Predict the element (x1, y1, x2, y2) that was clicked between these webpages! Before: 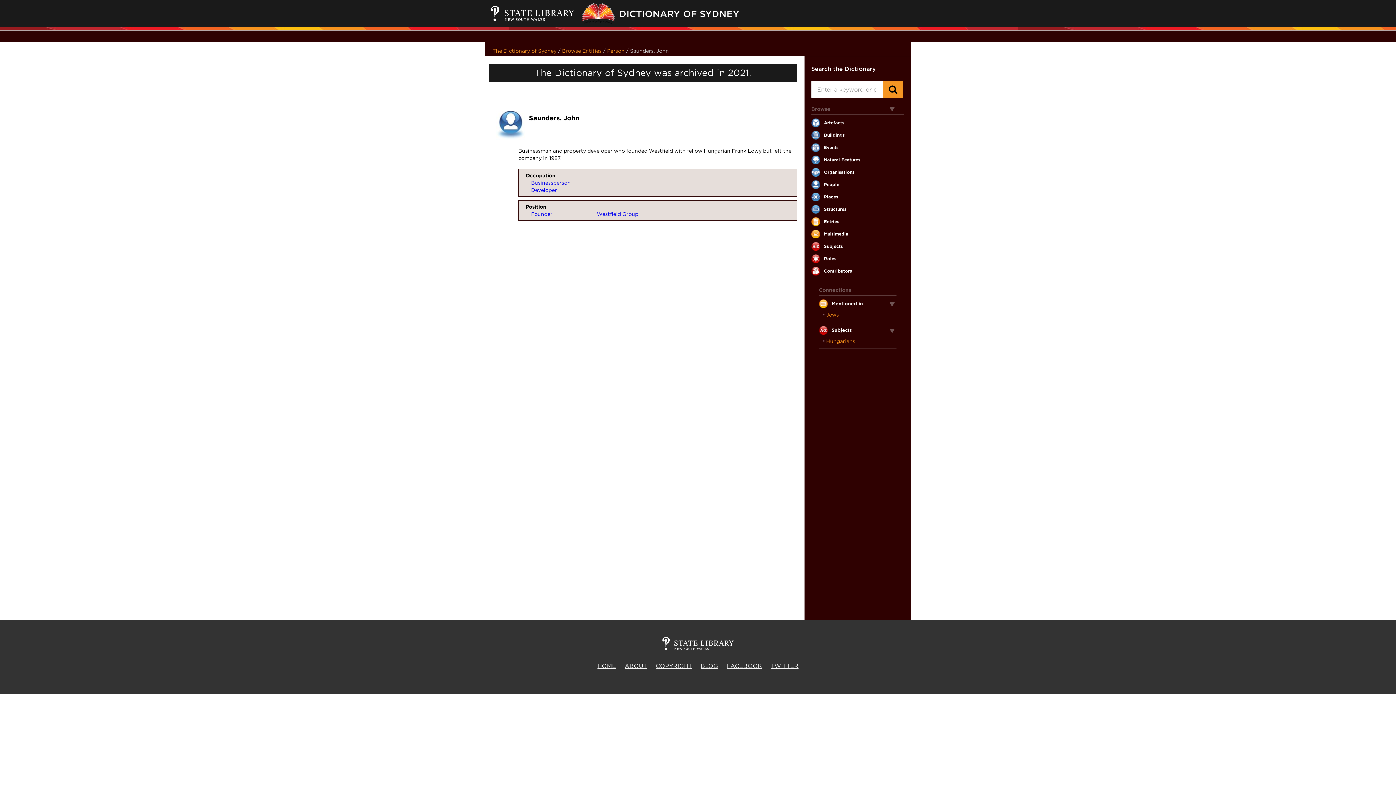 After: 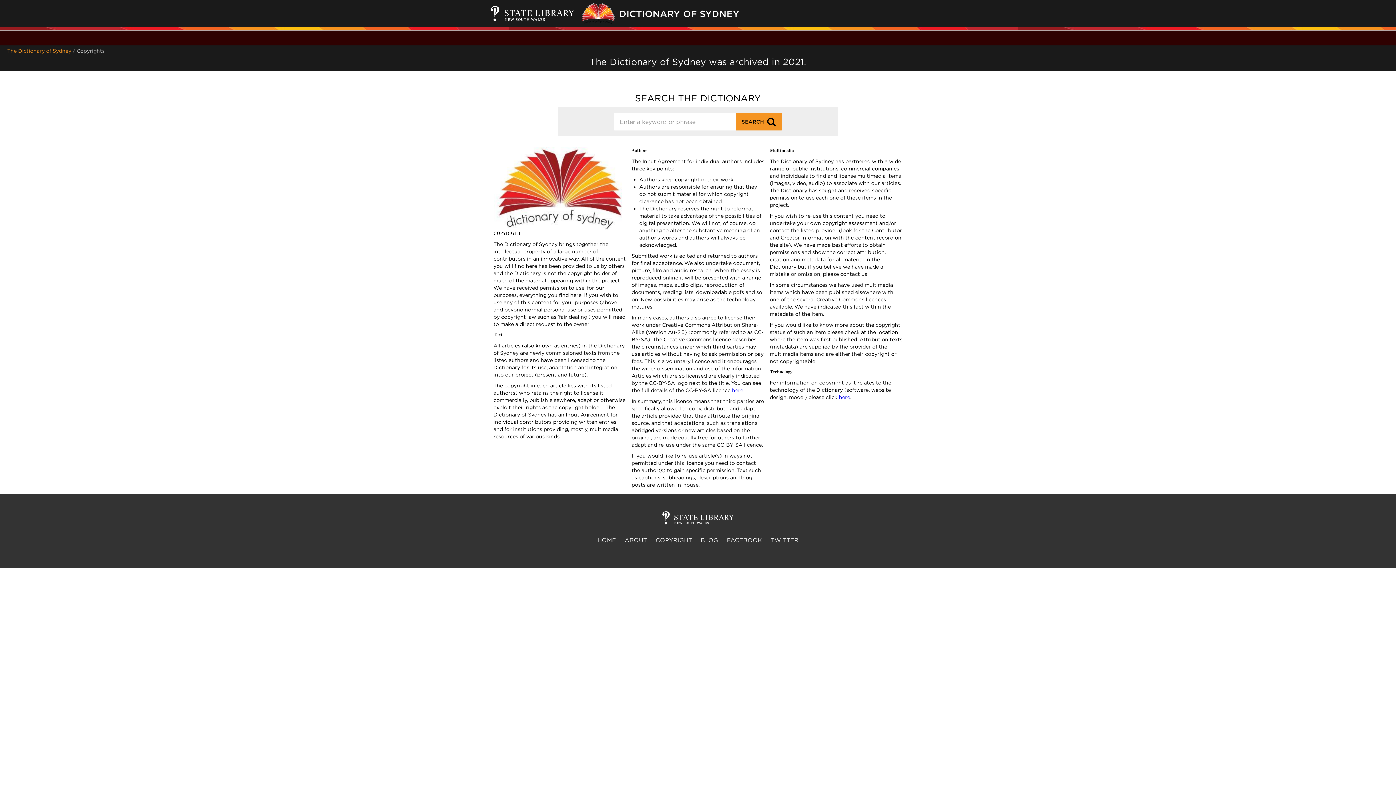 Action: bbox: (655, 662, 692, 669) label: COPYRIGHT